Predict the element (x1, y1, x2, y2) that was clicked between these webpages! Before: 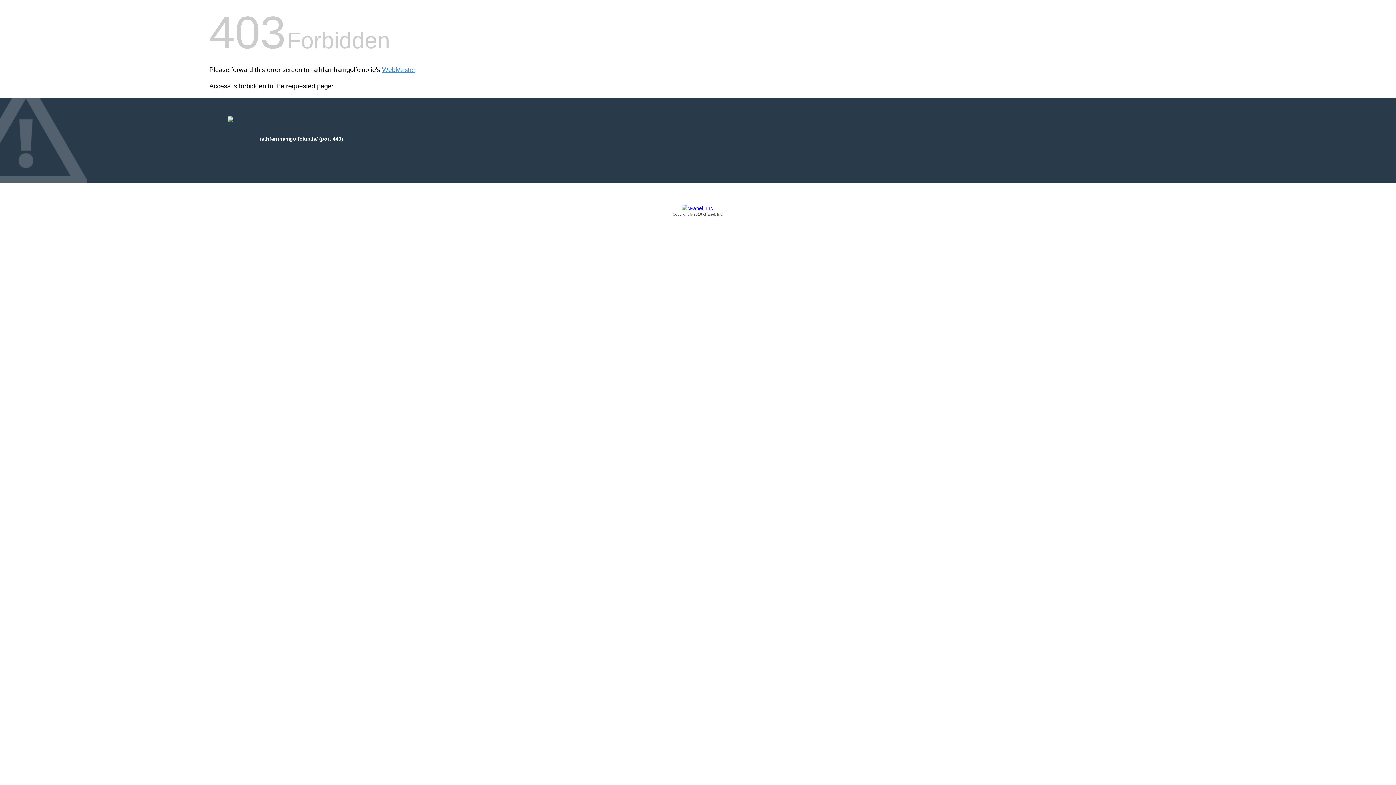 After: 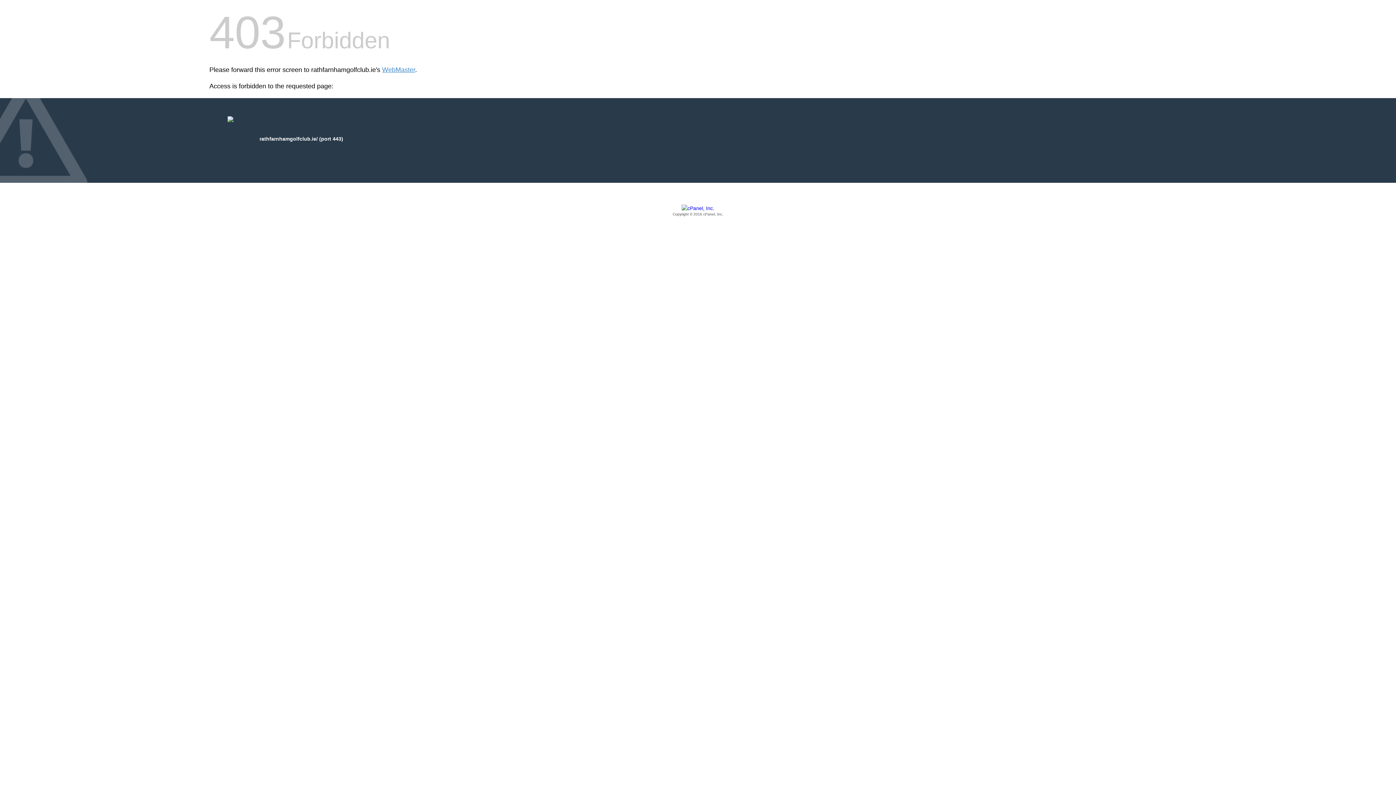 Action: label: Copyright © 2016 cPanel, Inc. bbox: (209, 205, 1186, 217)